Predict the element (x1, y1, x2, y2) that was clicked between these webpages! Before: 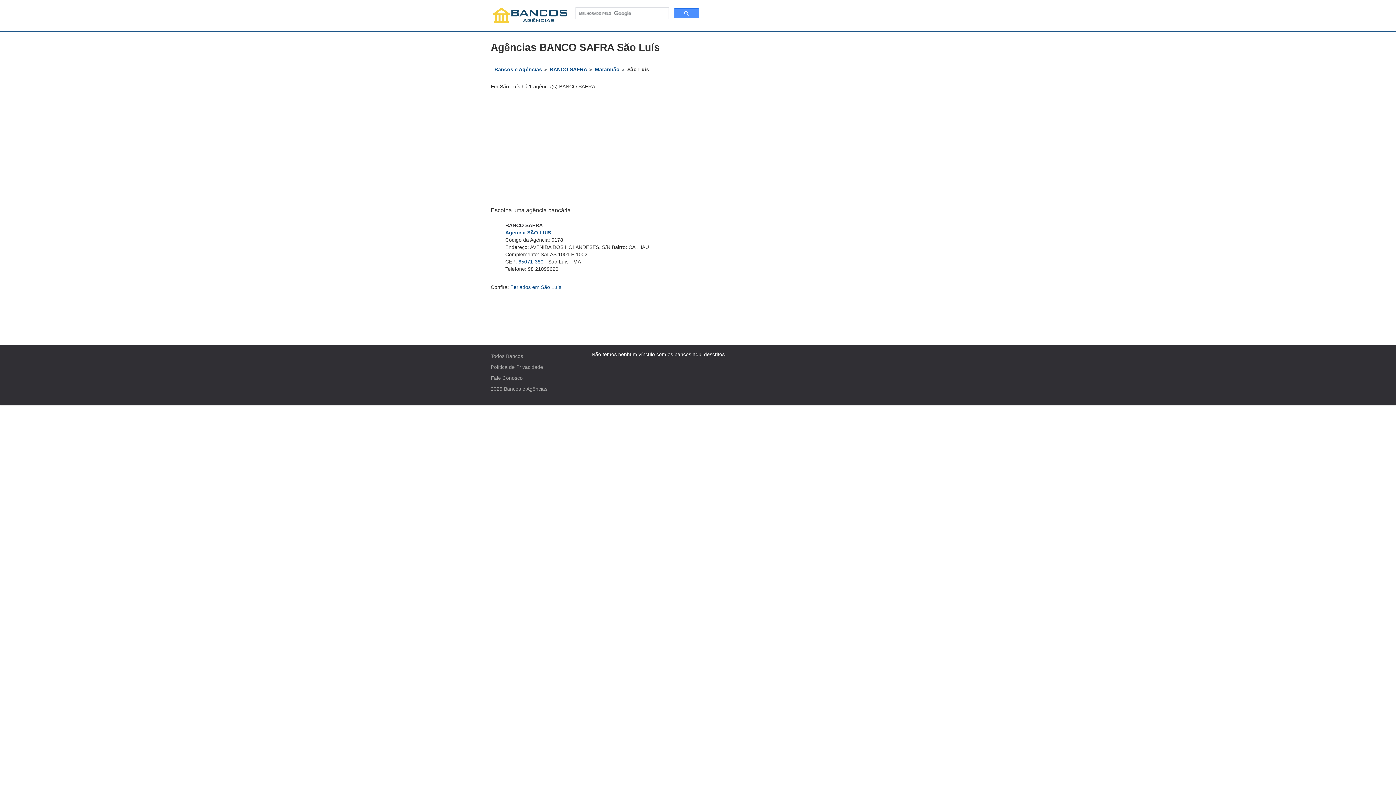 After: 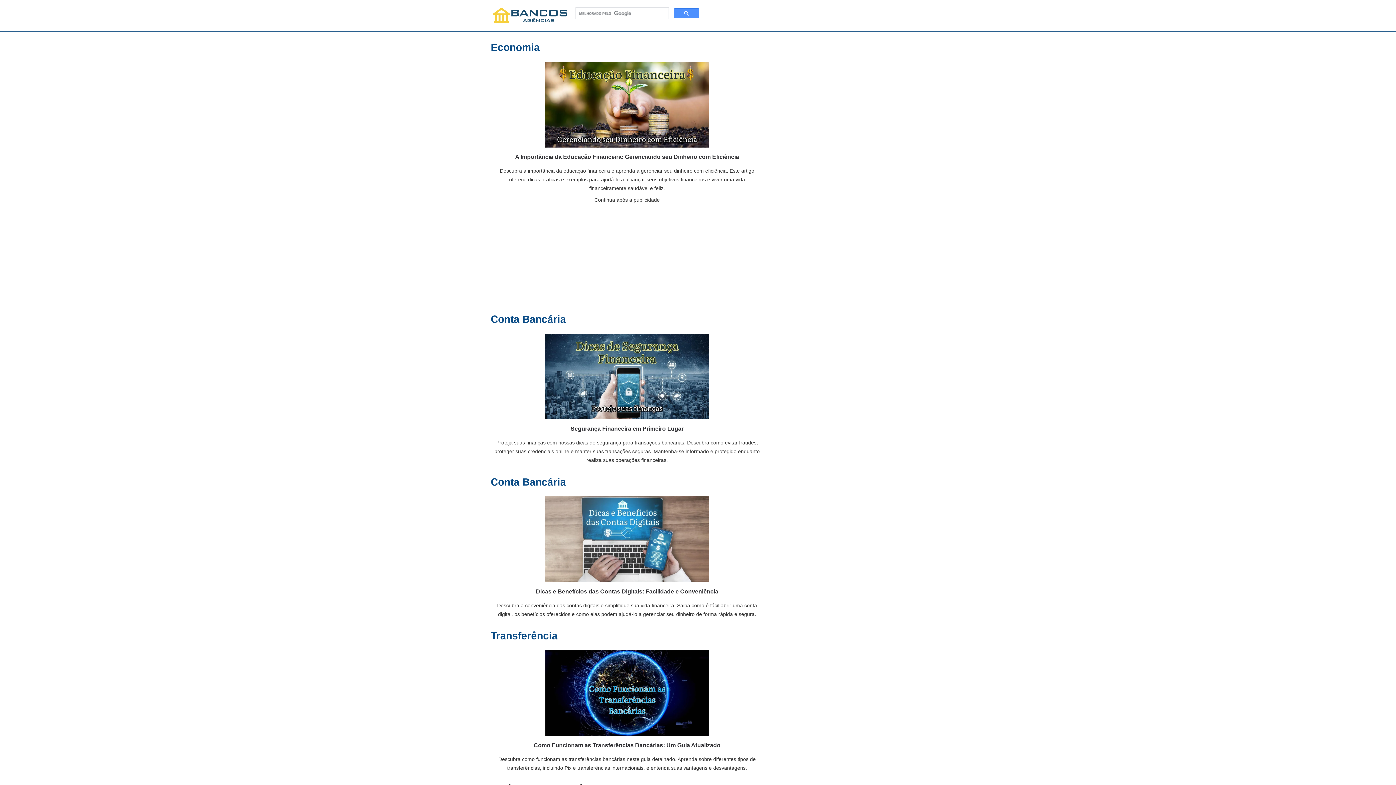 Action: label: Bancos e Agências bbox: (494, 66, 542, 72)